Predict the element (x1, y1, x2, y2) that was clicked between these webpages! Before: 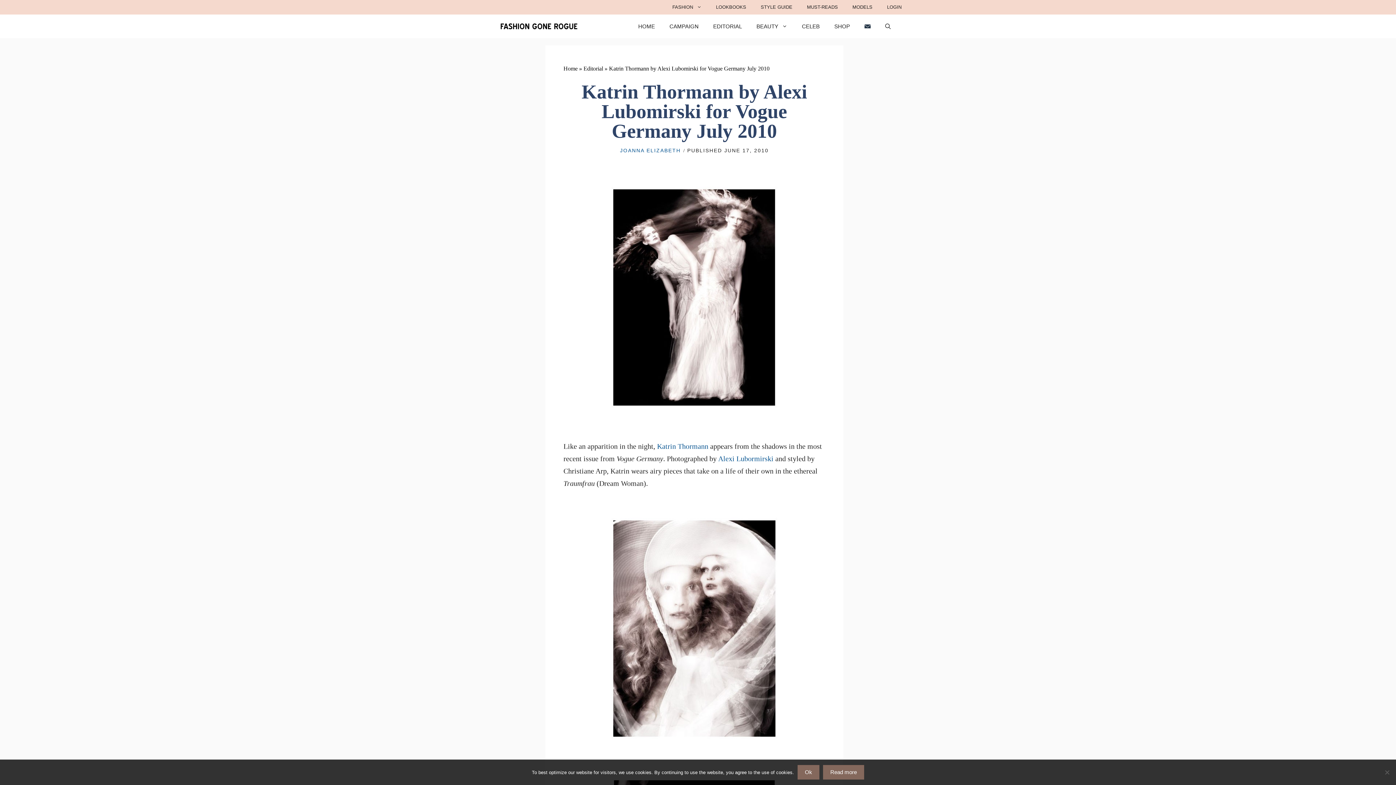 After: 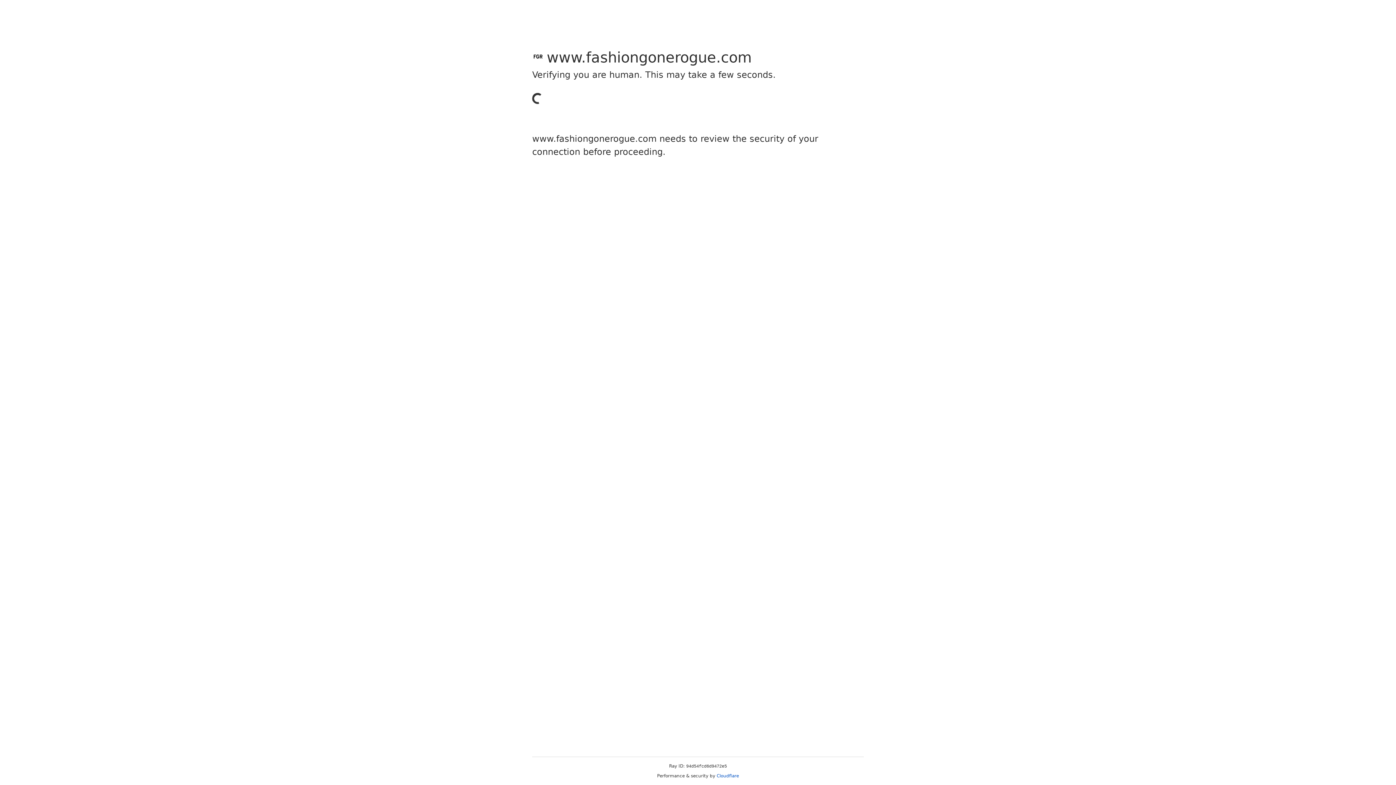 Action: bbox: (879, 0, 909, 14) label: LOGIN